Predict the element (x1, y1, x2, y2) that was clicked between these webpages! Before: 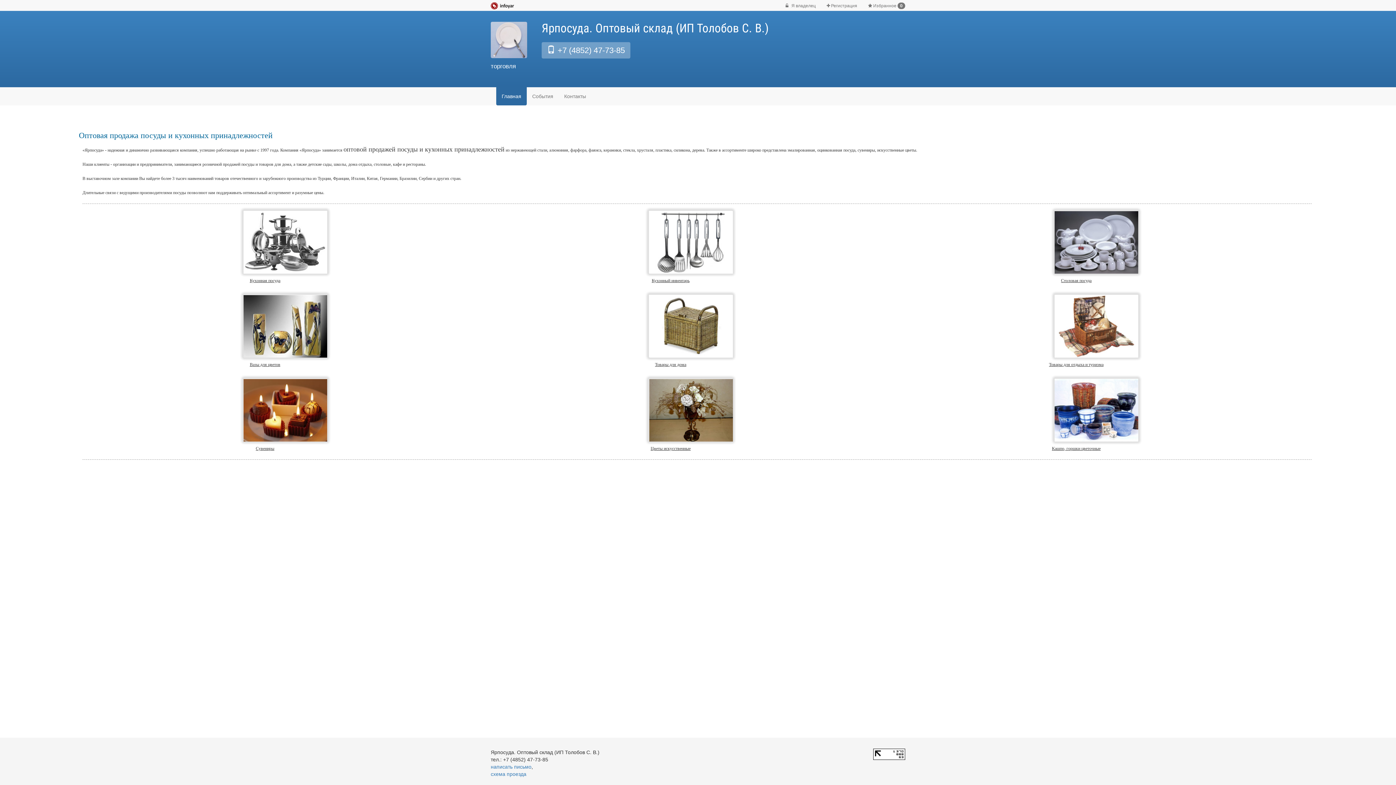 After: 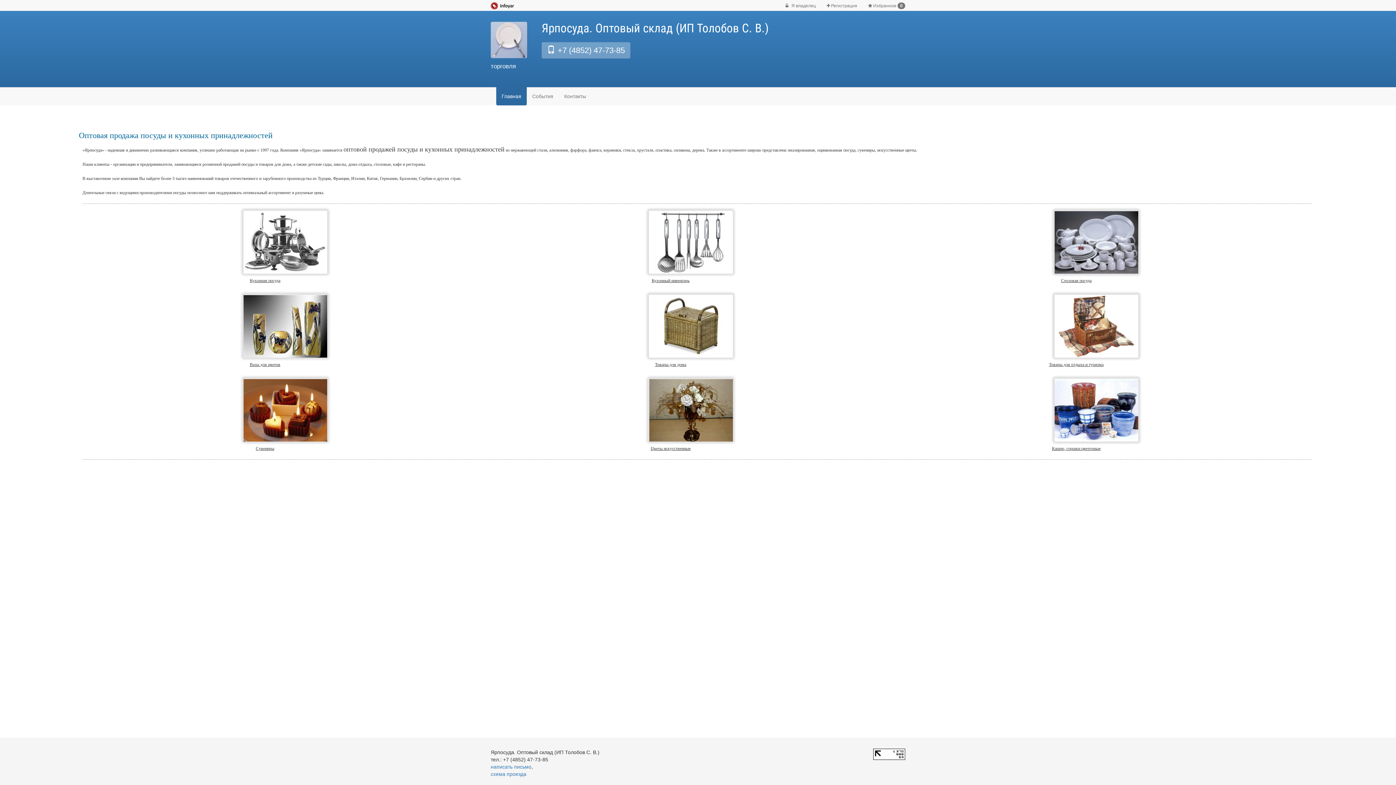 Action: label: Товары для дома bbox: (488, 291, 893, 368)